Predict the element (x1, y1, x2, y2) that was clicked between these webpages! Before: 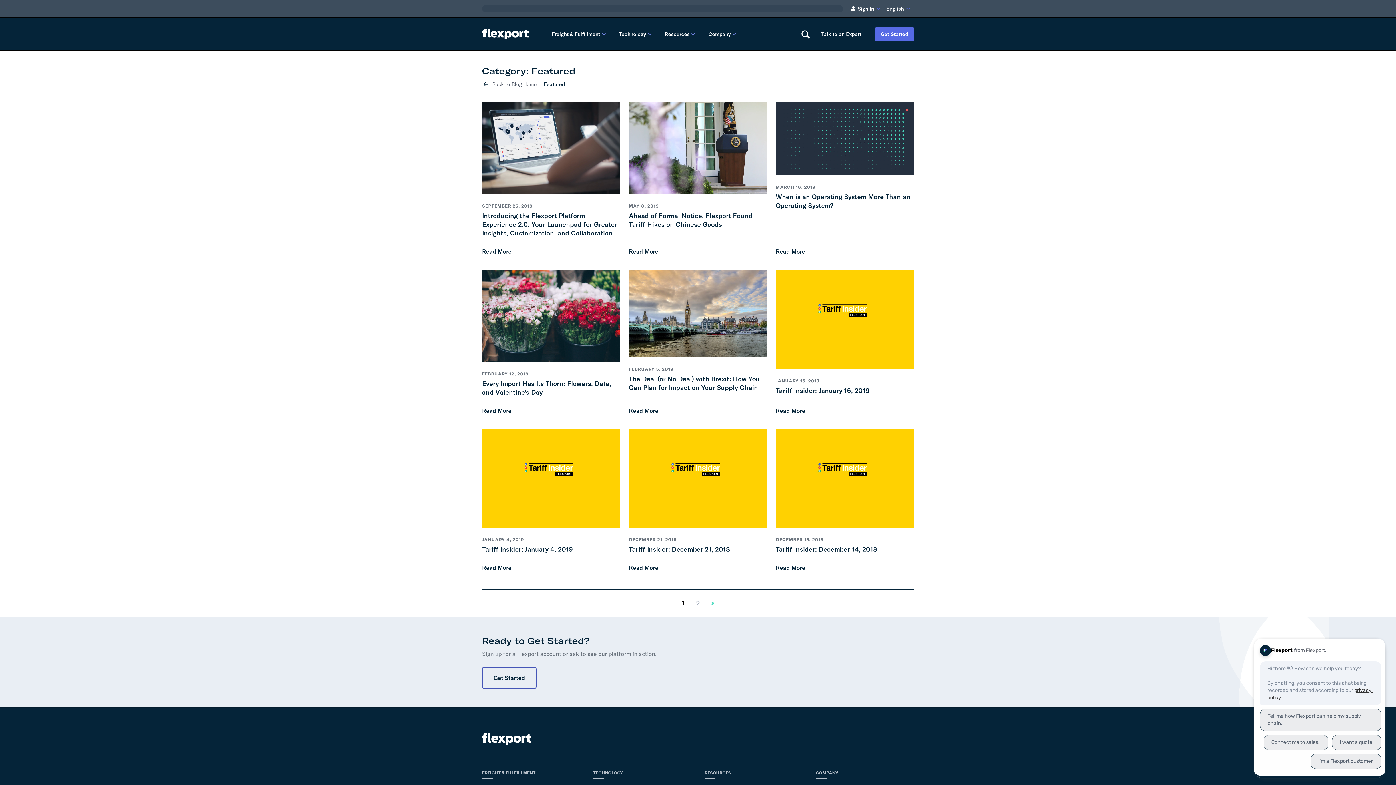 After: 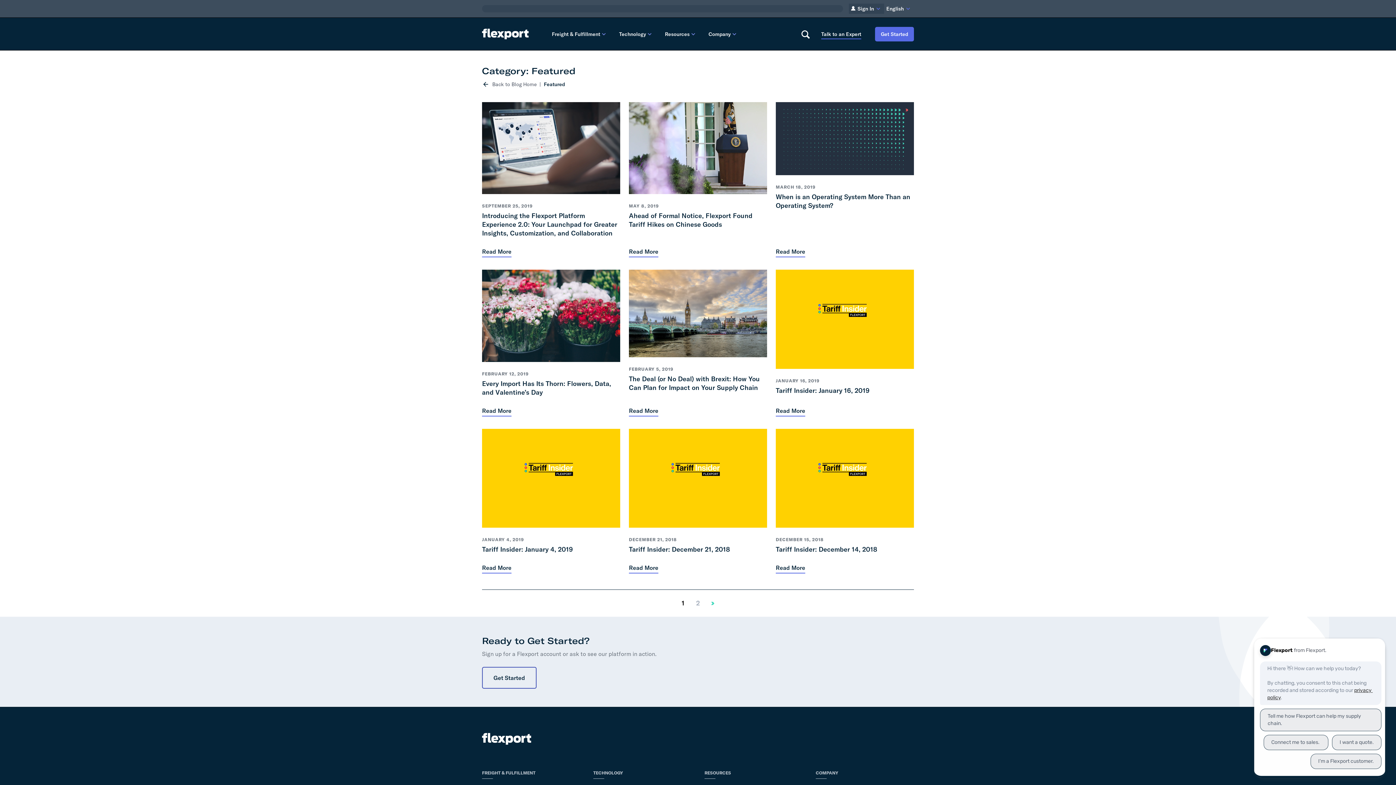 Action: label: Language bbox: (849, 3, 884, 13)